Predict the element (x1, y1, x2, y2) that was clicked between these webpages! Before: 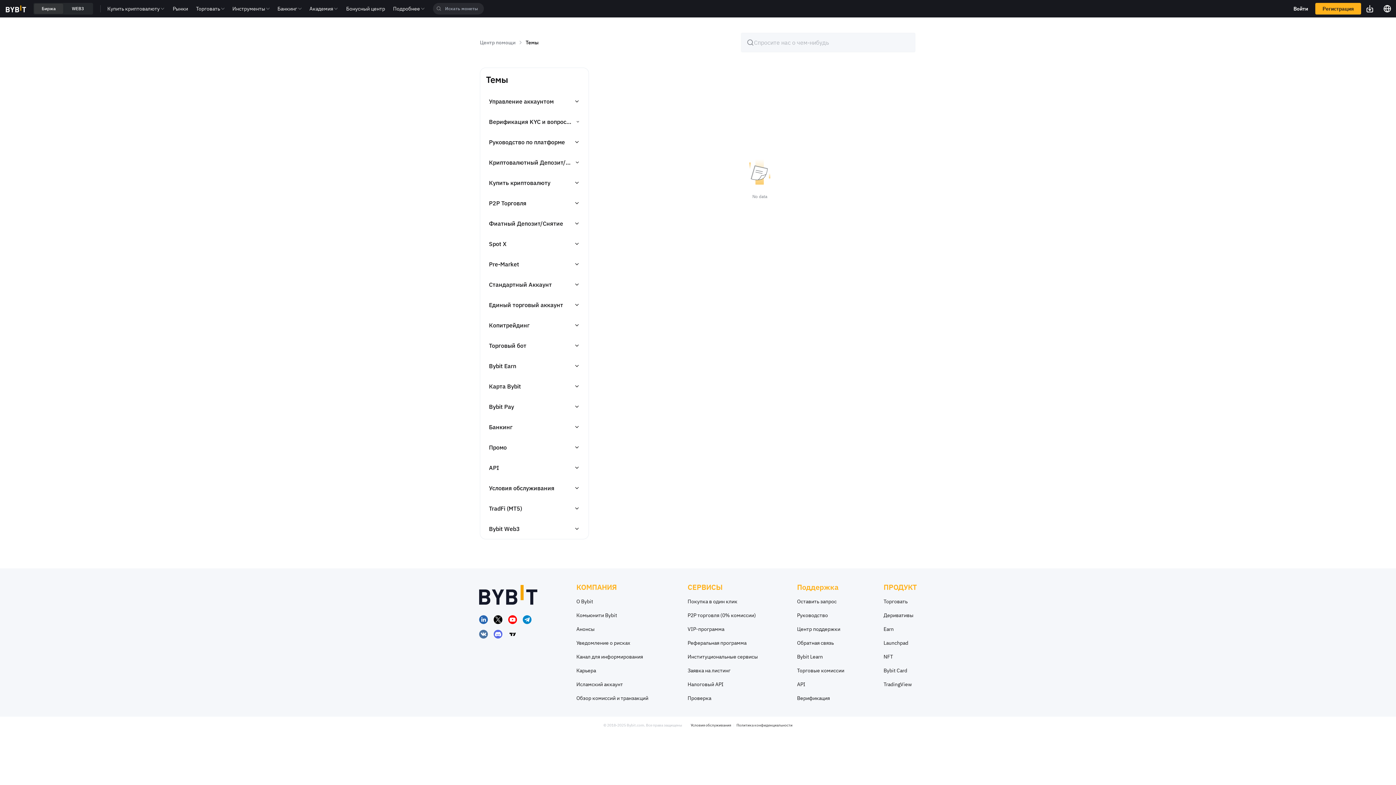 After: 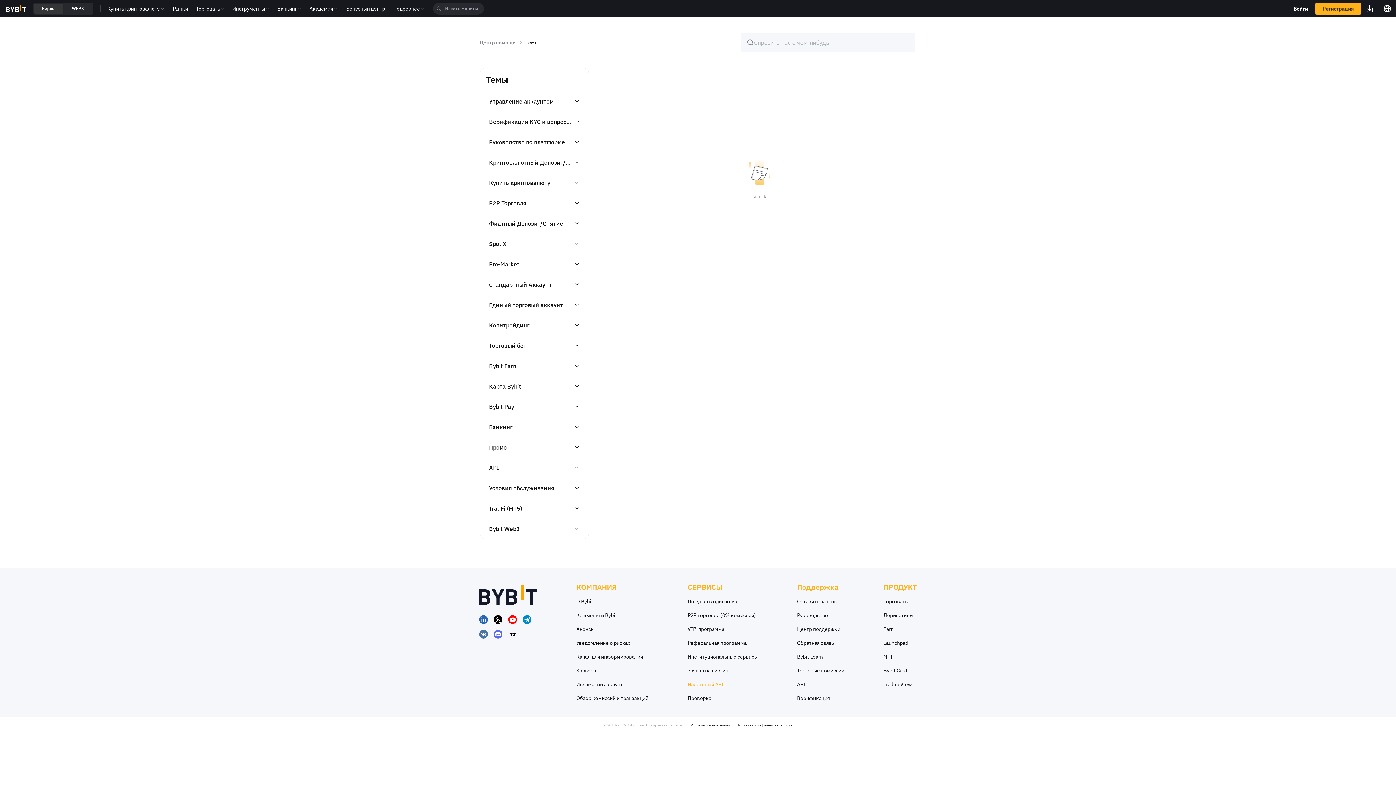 Action: label: Налоговый API bbox: (687, 680, 758, 688)